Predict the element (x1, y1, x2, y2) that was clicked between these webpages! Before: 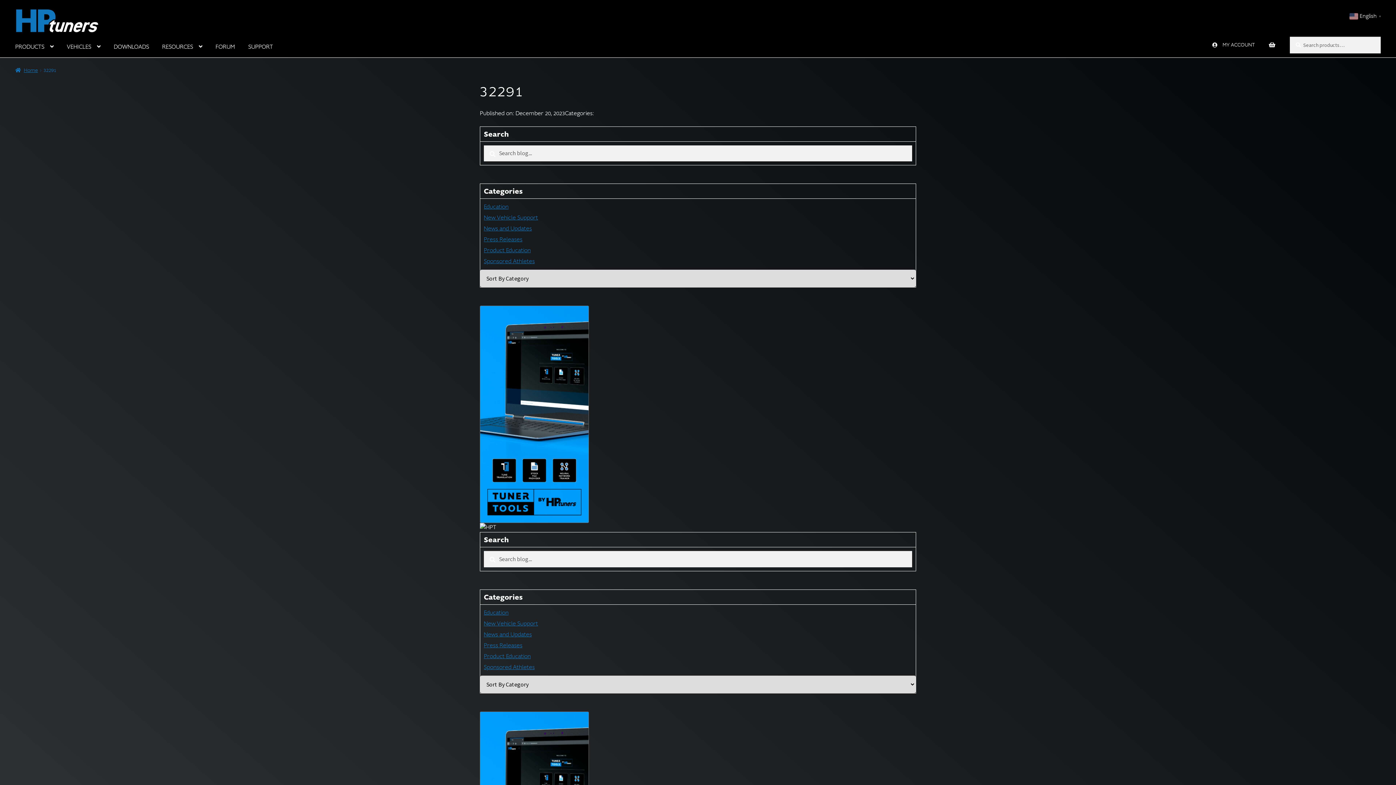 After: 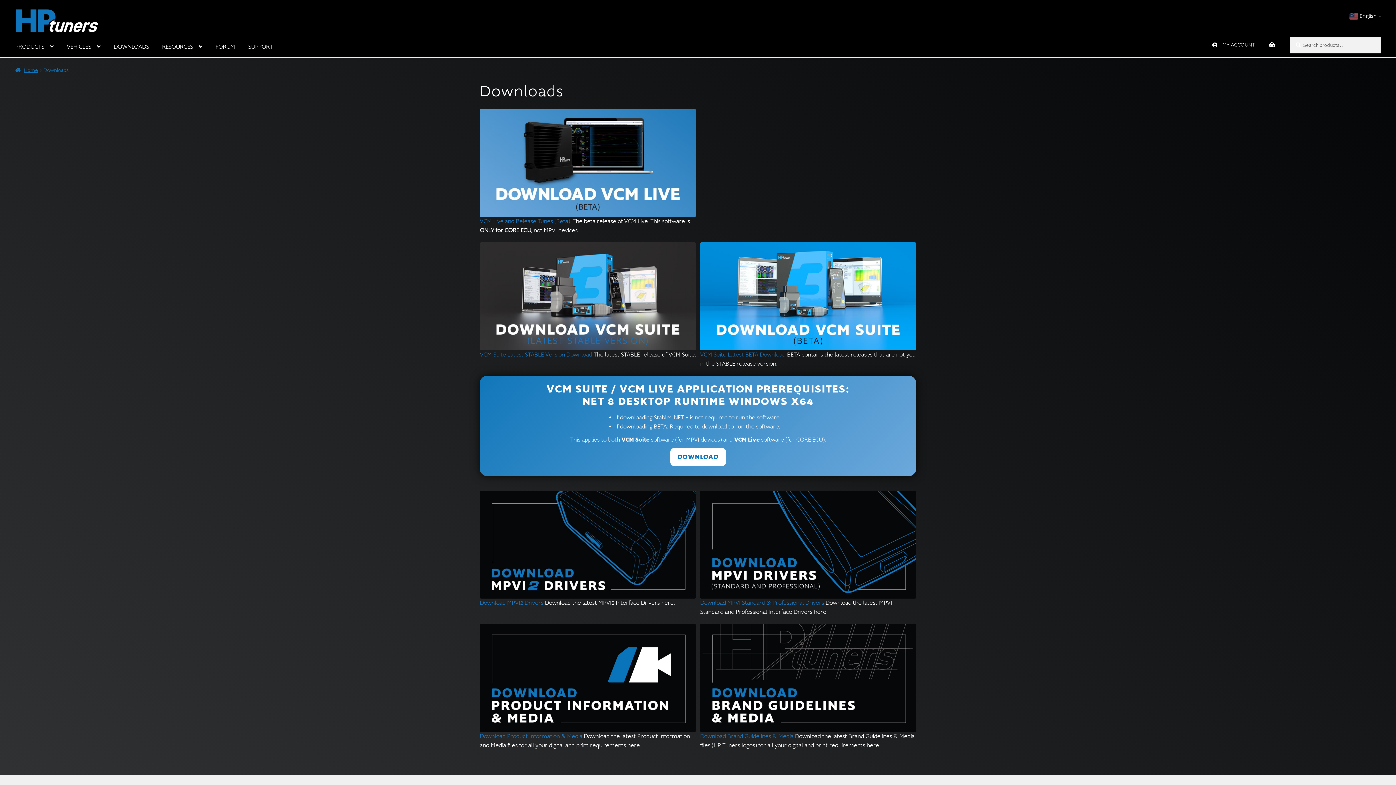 Action: bbox: (107, 36, 154, 57) label: DOWNLOADS